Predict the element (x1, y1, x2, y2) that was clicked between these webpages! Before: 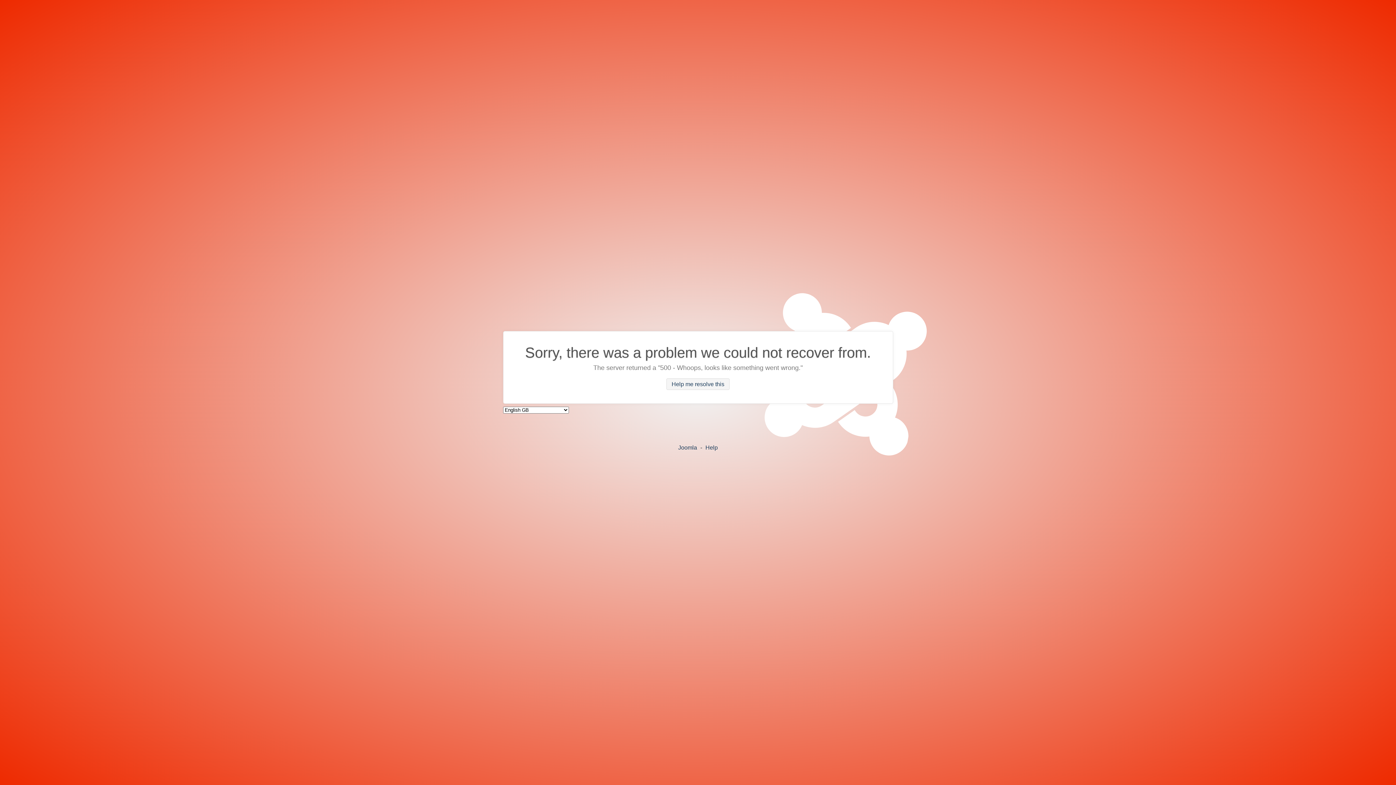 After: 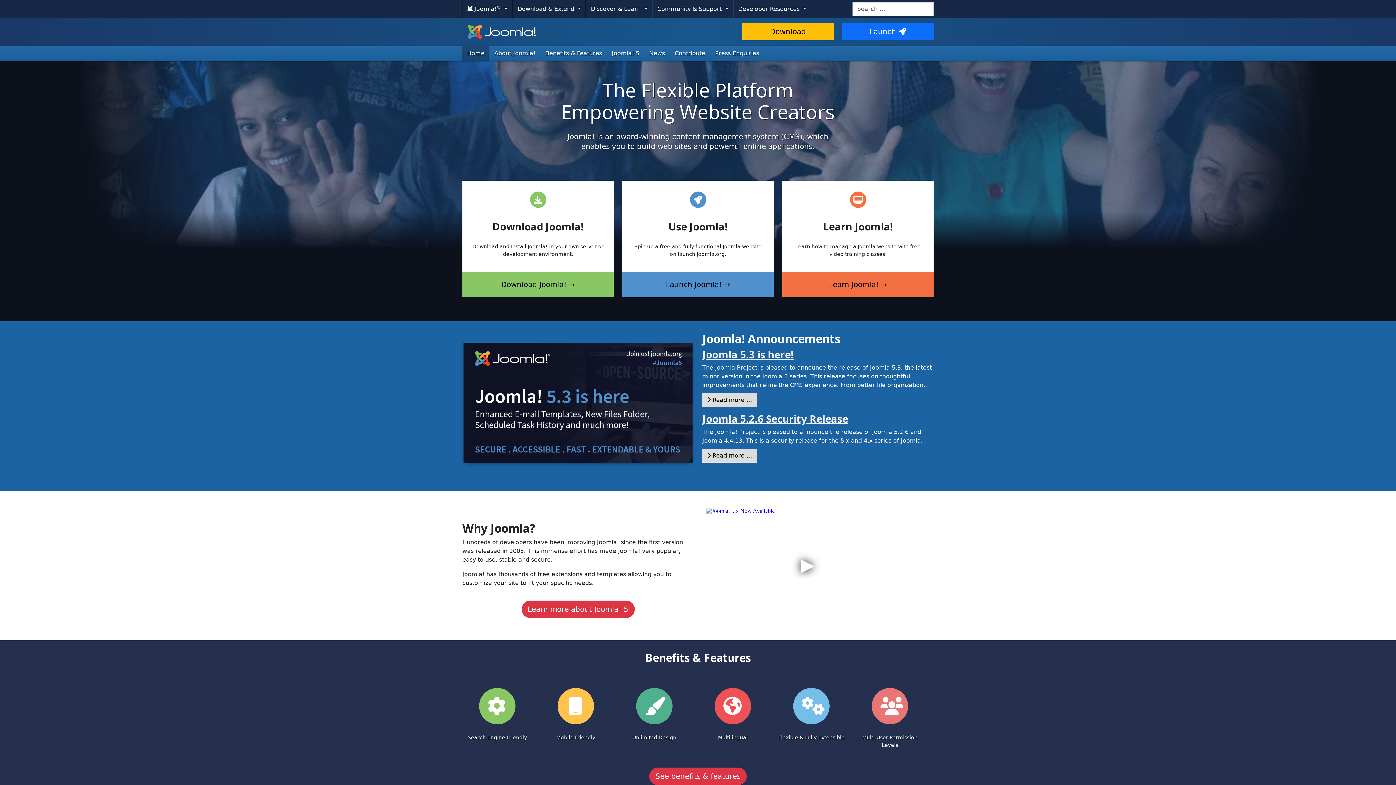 Action: label: Joomla bbox: (678, 444, 697, 450)